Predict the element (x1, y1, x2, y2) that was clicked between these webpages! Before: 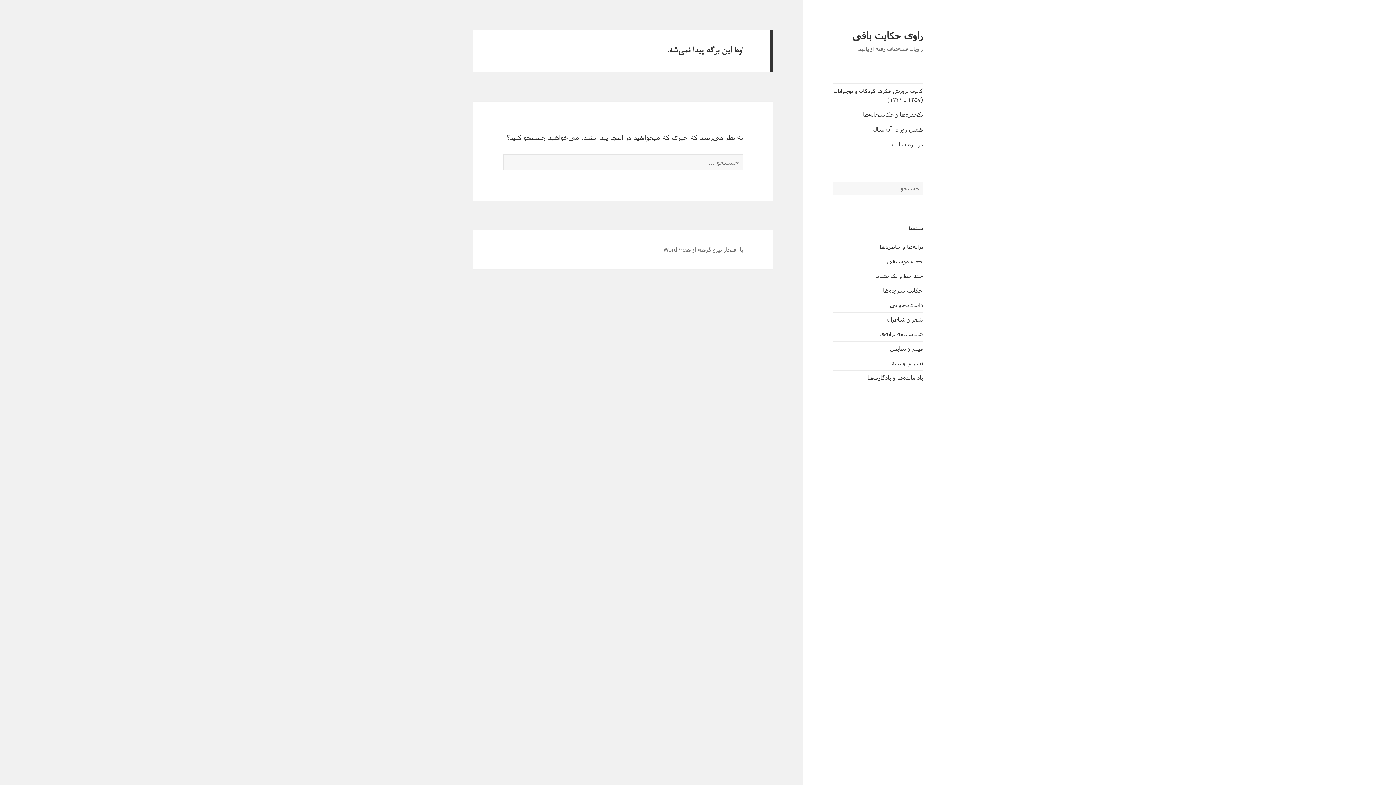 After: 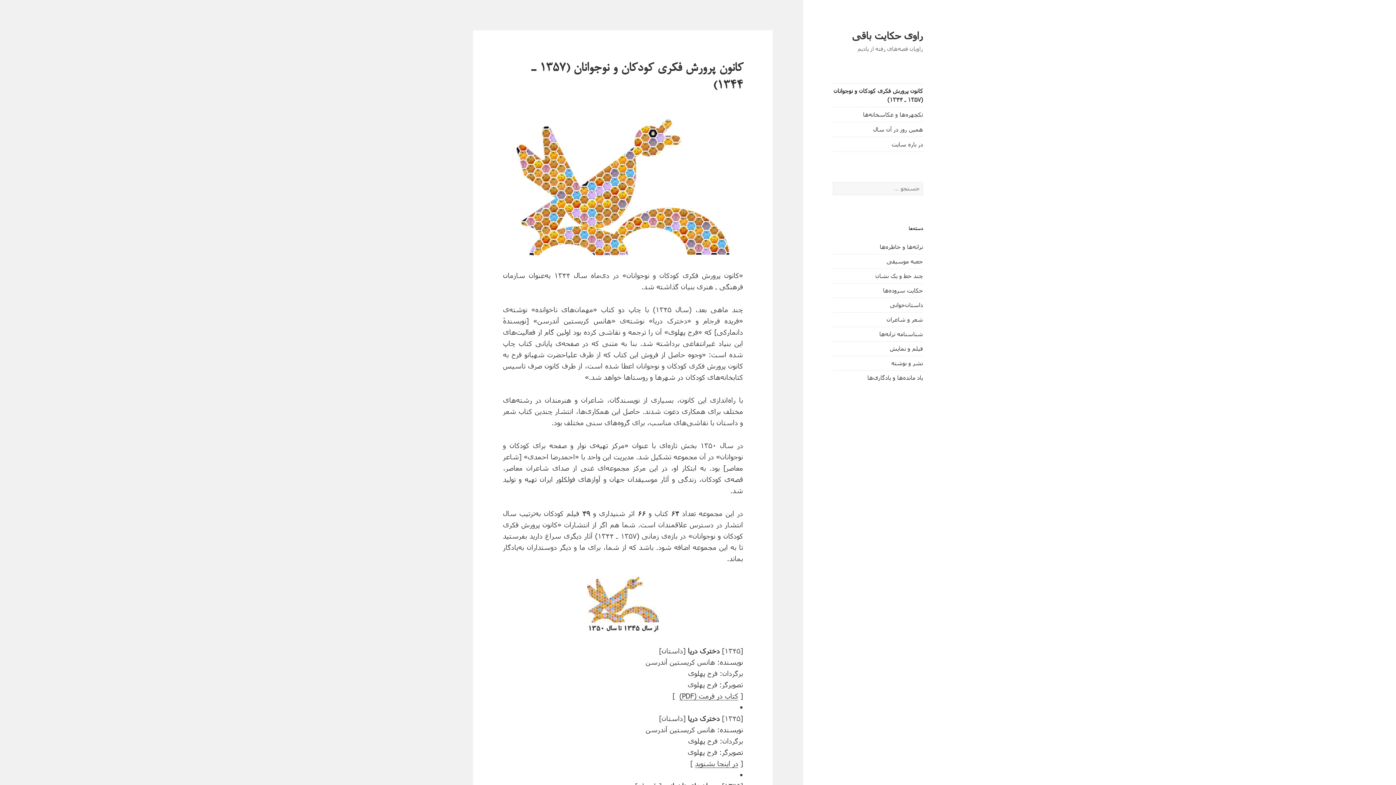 Action: label: کانون پرورش فکری کودکان و نوجوانان (۱۳۵۷ ـ ۱۳۴۴) bbox: (833, 83, 923, 106)